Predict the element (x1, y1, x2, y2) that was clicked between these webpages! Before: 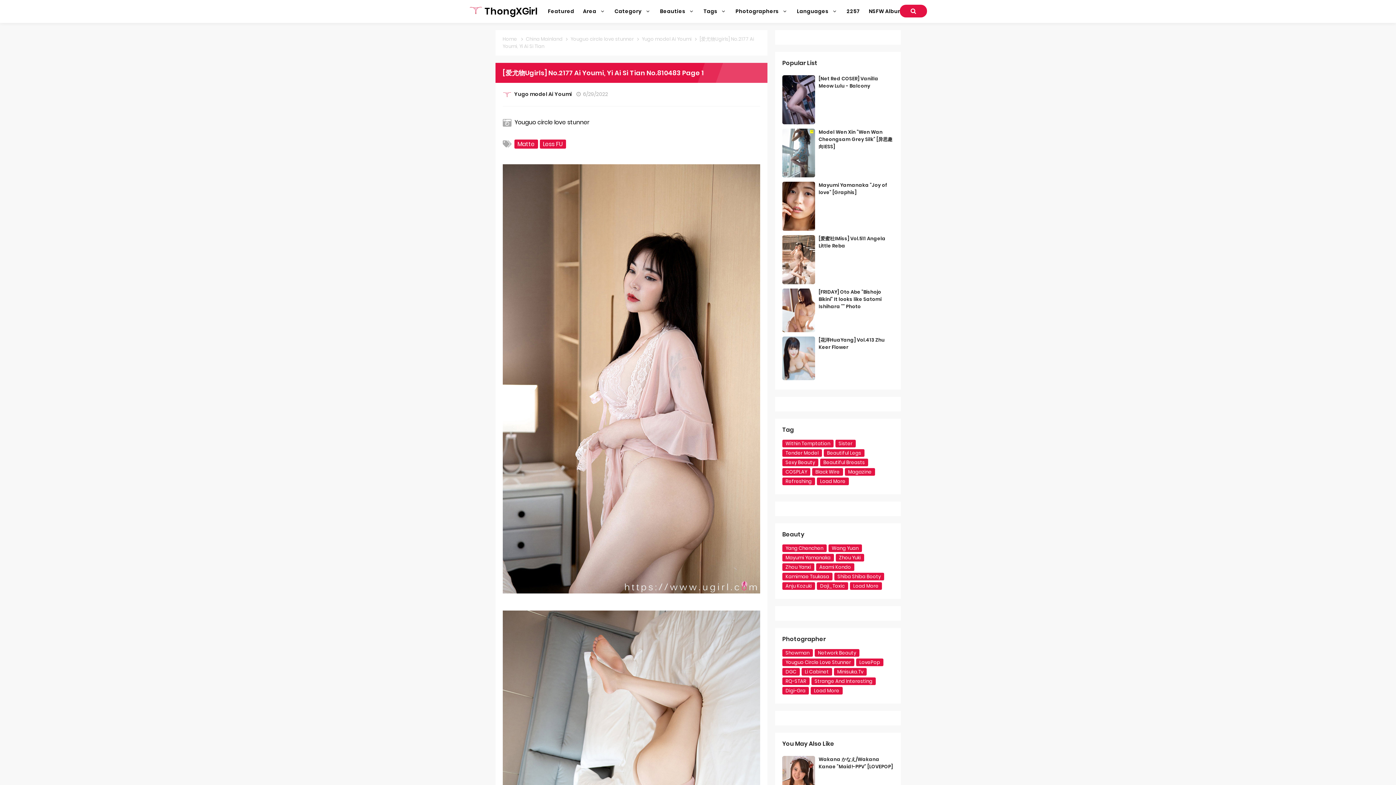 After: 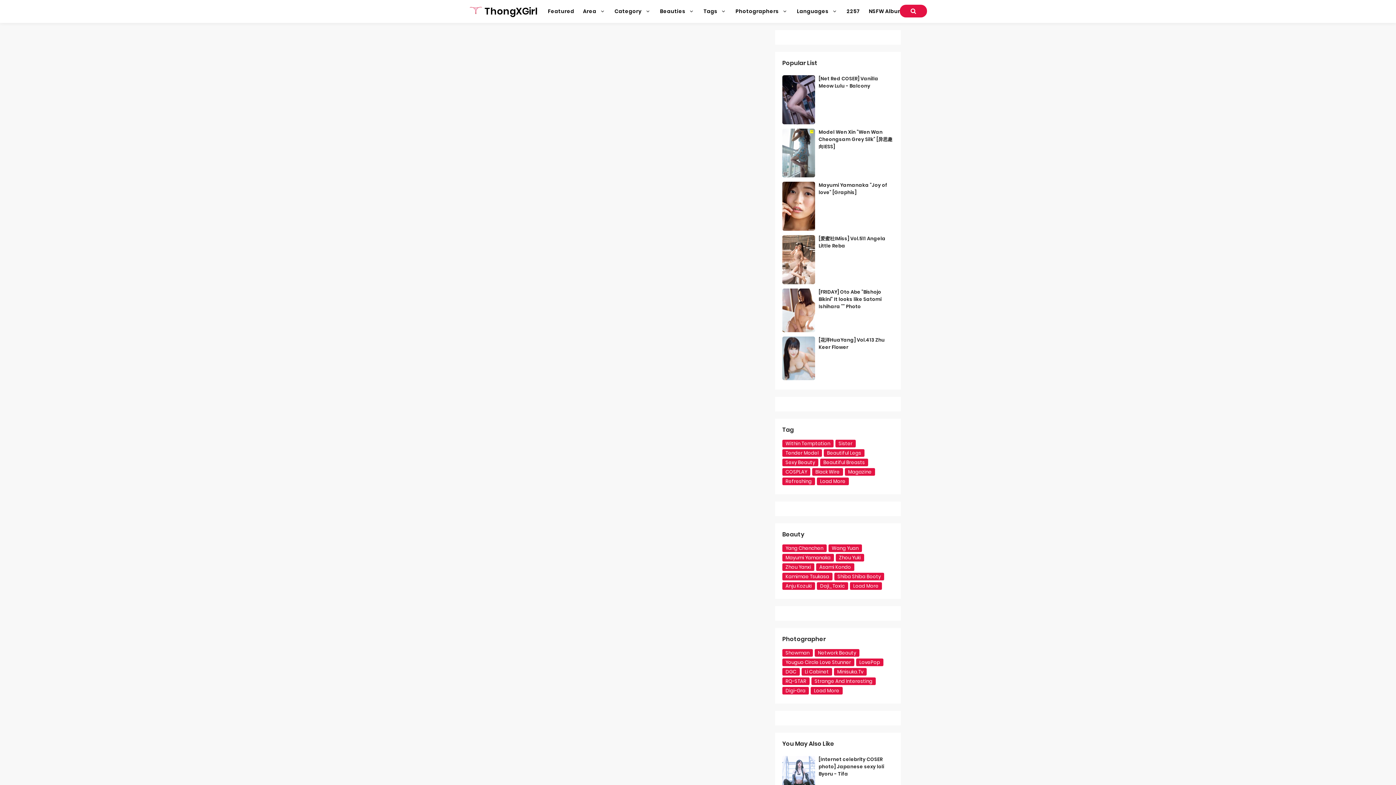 Action: label: RQ-STAR bbox: (782, 677, 809, 685)